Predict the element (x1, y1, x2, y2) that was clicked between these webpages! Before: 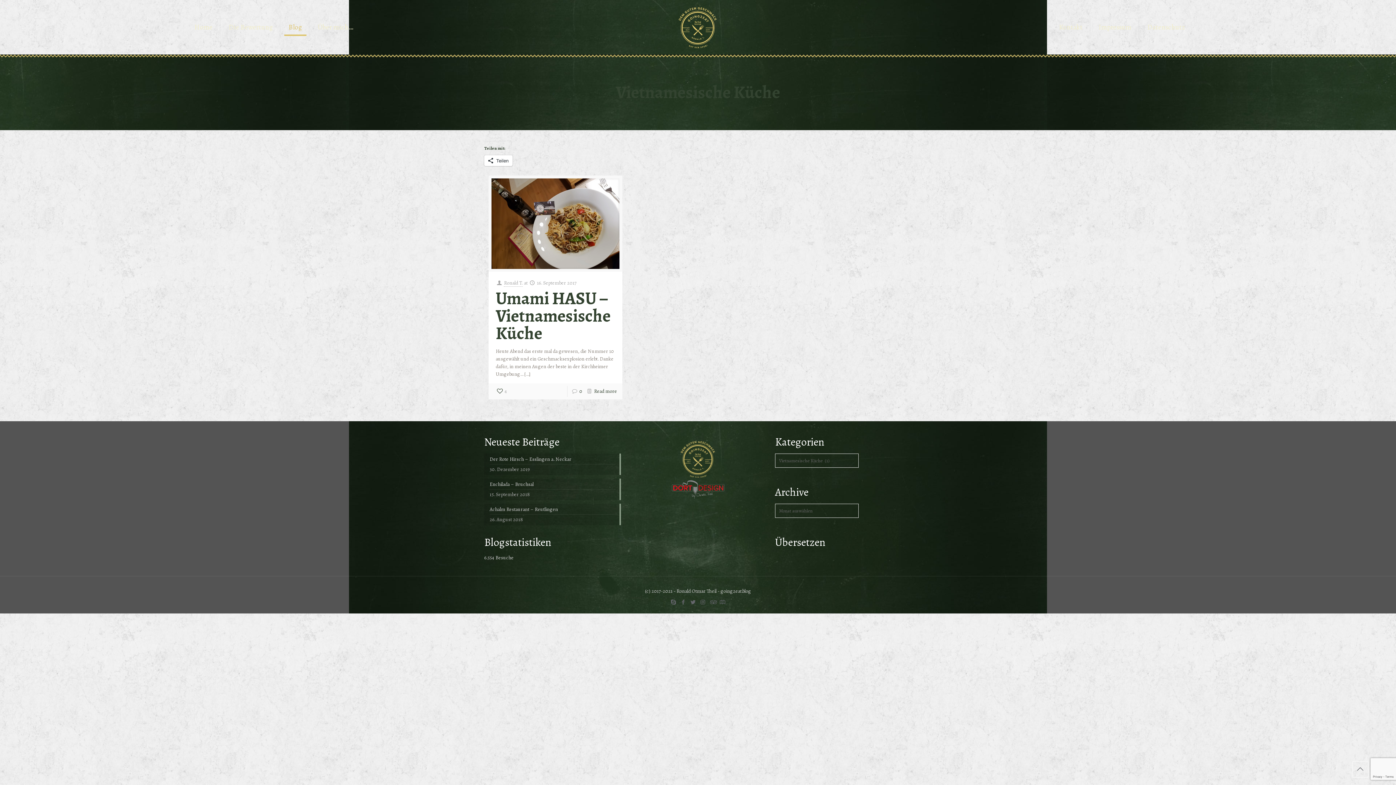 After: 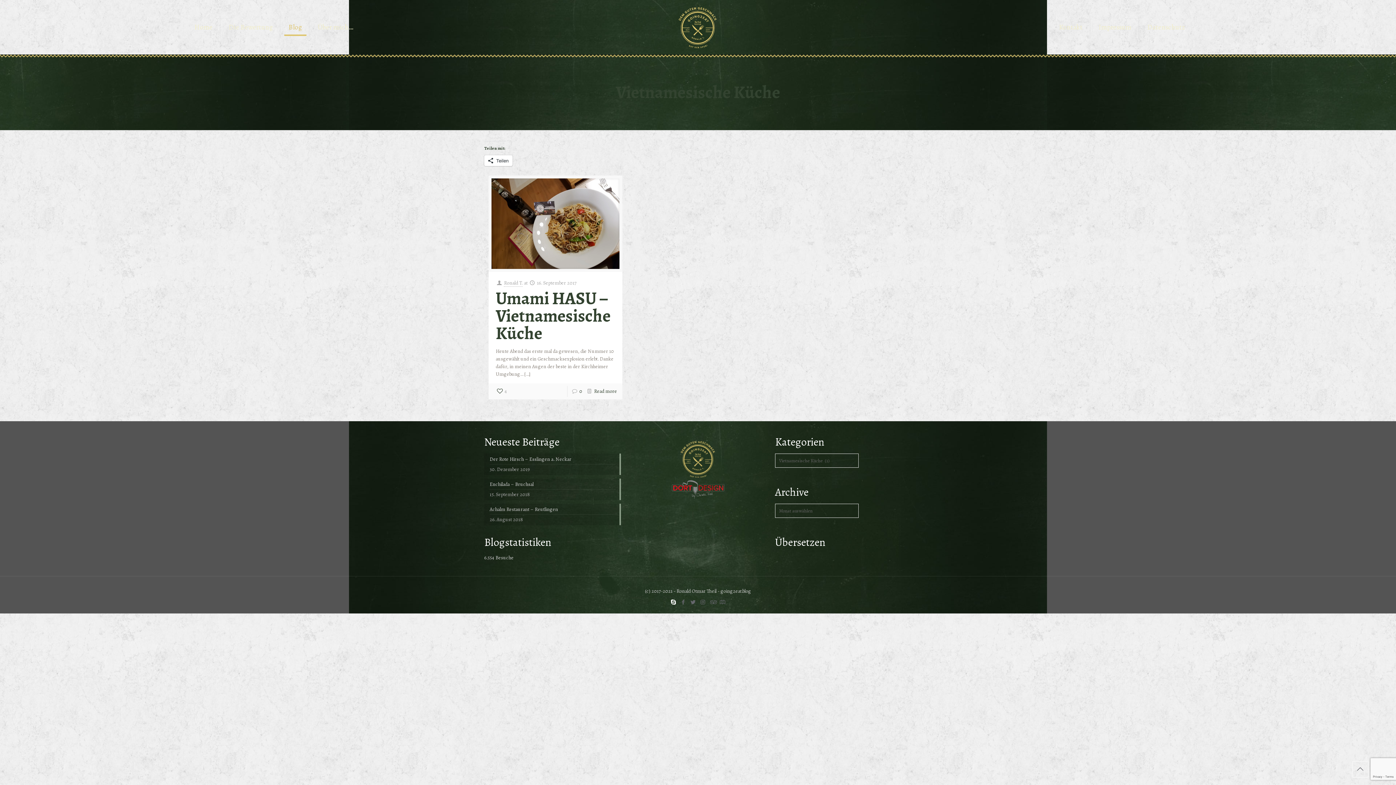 Action: bbox: (669, 599, 677, 606)